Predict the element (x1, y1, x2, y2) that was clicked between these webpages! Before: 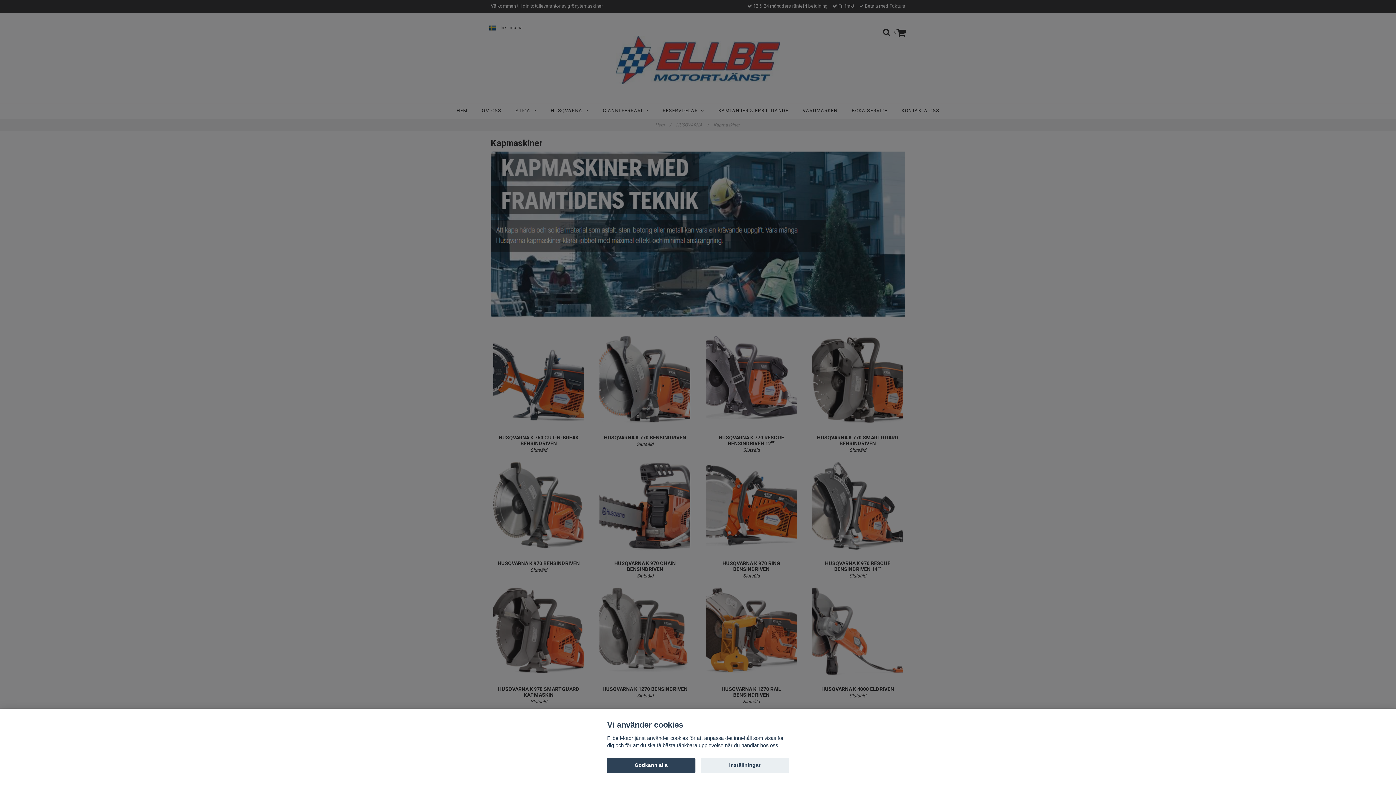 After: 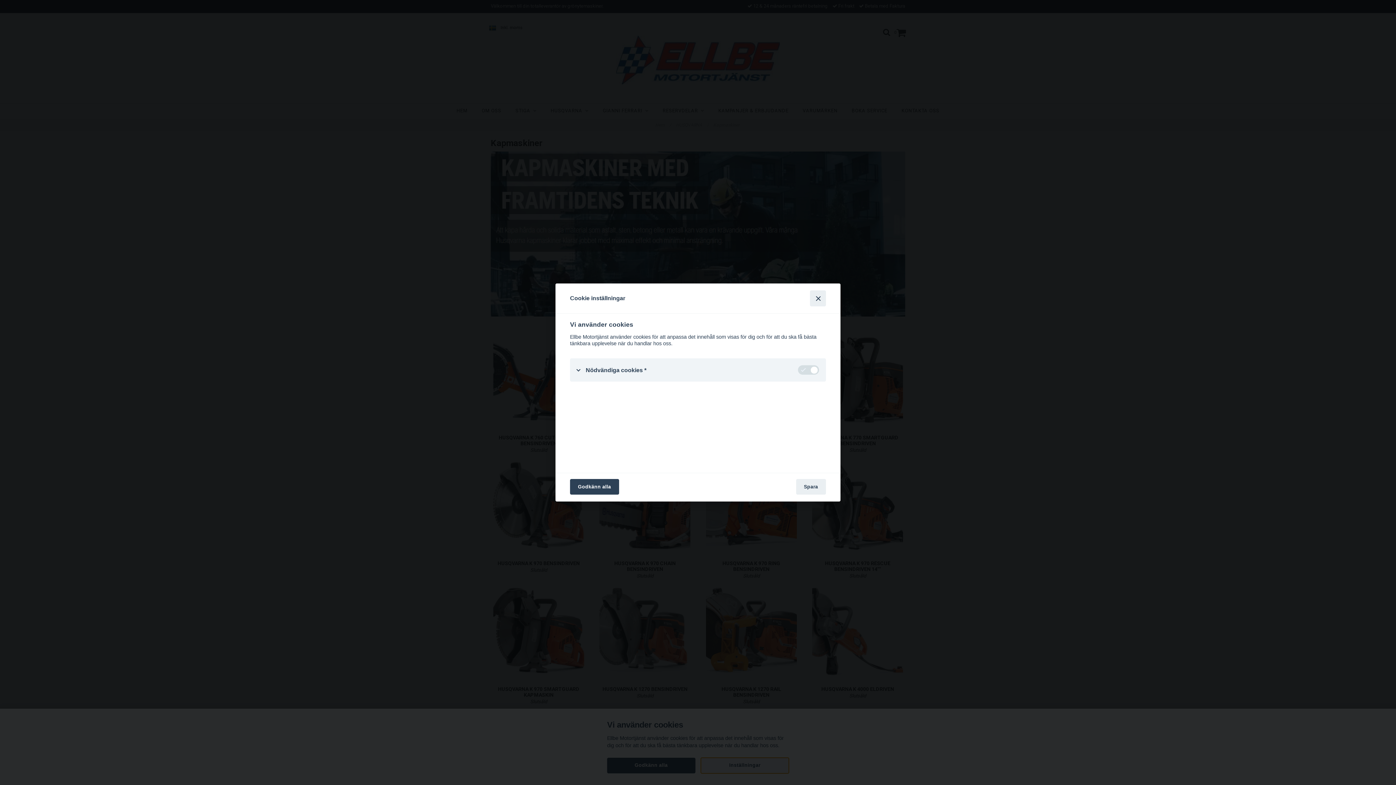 Action: label: Inställningar bbox: (700, 758, 789, 773)